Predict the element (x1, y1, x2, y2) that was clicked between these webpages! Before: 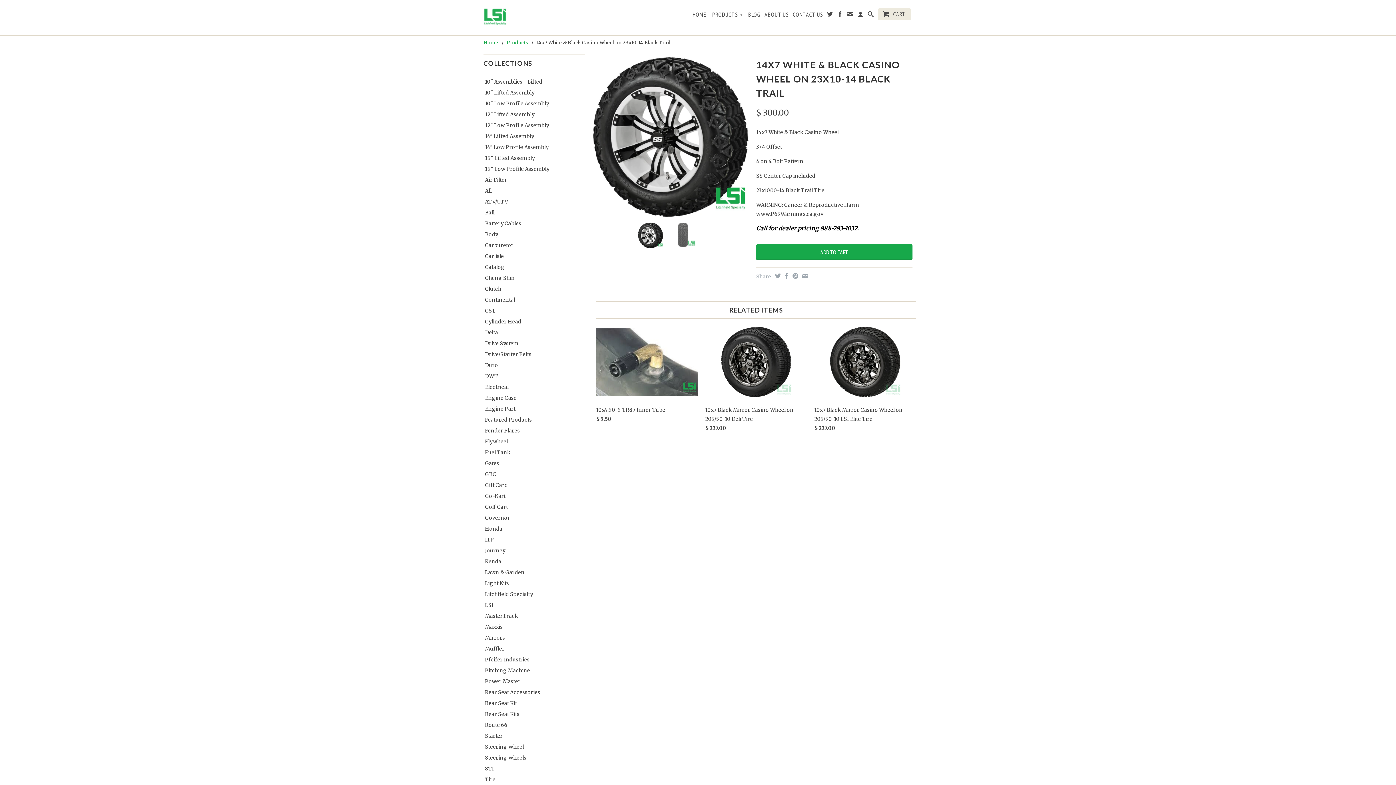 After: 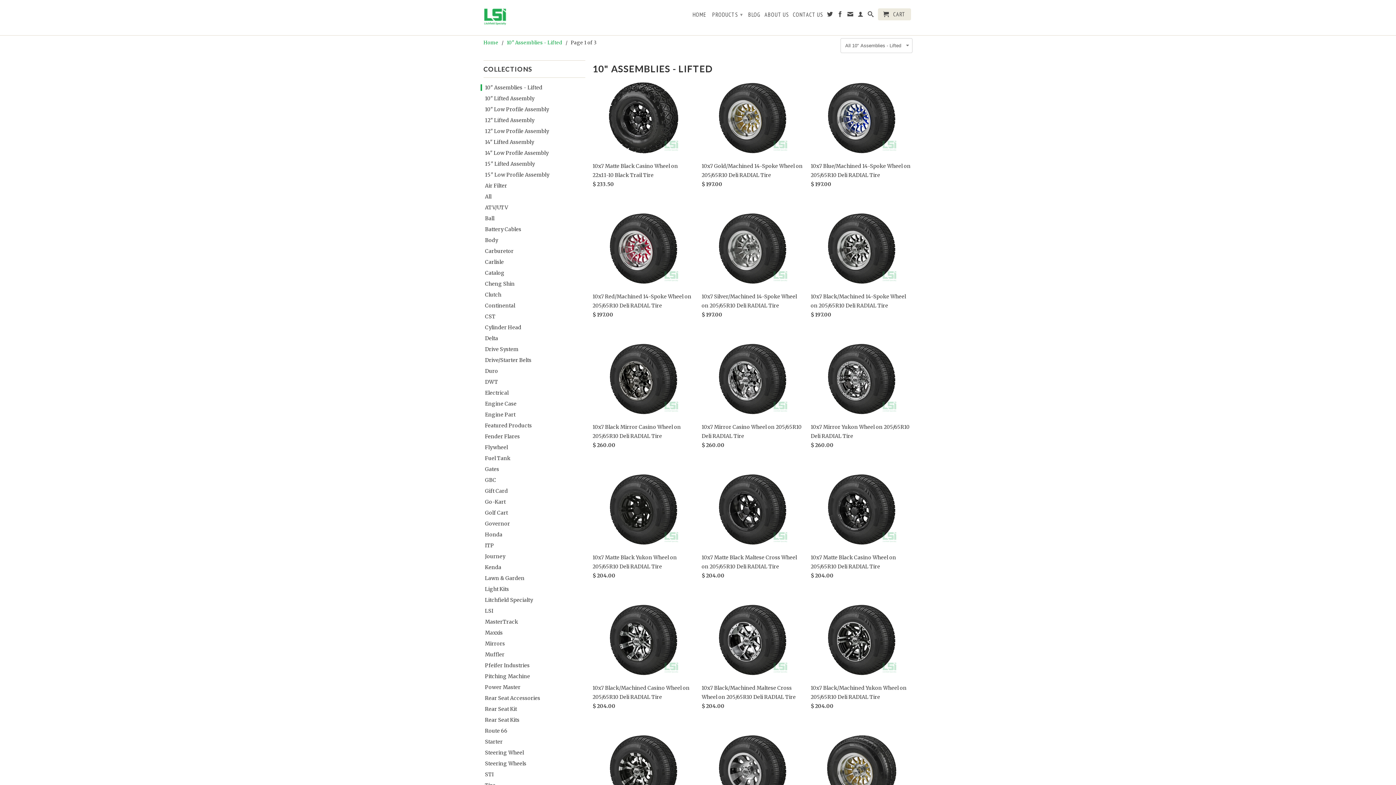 Action: label: 10" Assemblies - Lifted bbox: (480, 78, 582, 84)